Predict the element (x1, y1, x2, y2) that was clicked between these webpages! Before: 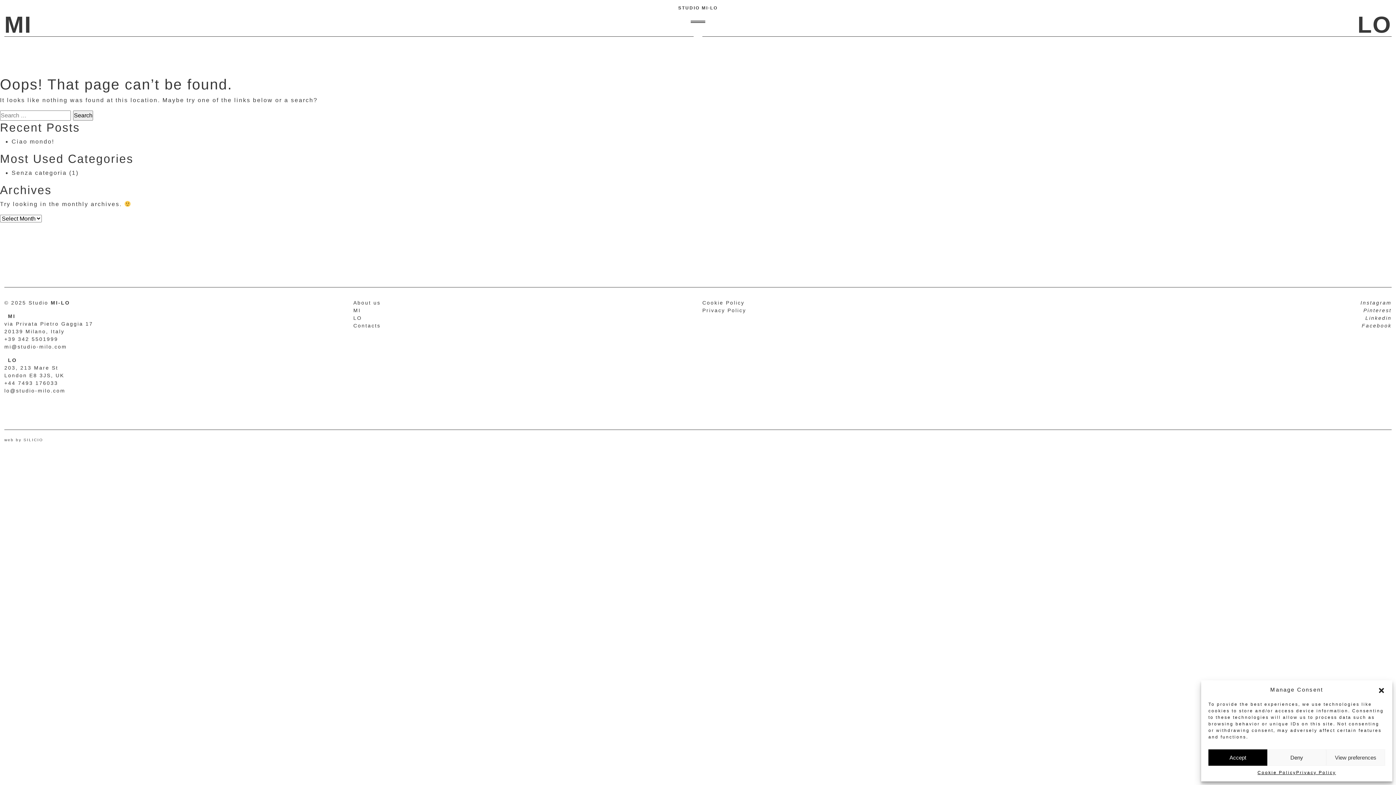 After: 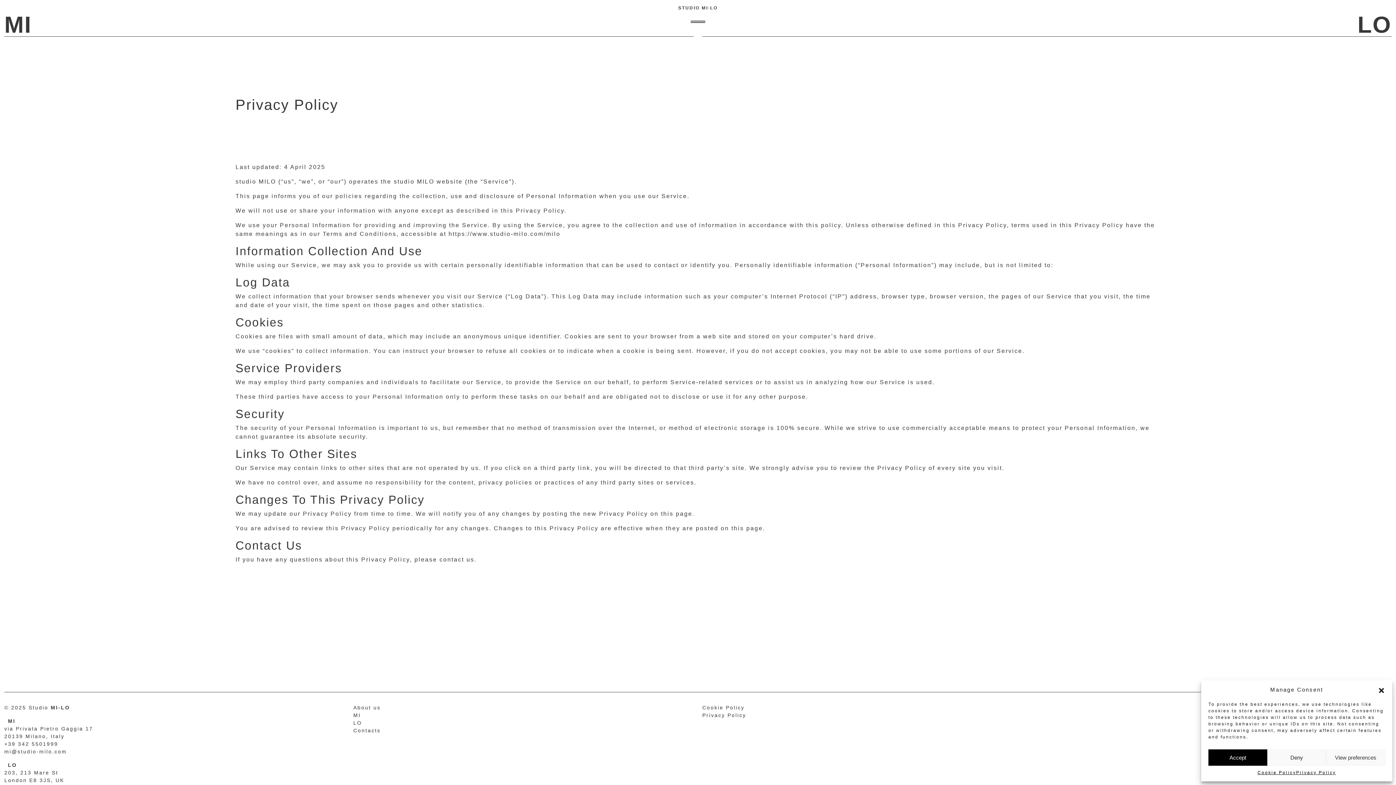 Action: label: Privacy Policy bbox: (1296, 769, 1336, 776)